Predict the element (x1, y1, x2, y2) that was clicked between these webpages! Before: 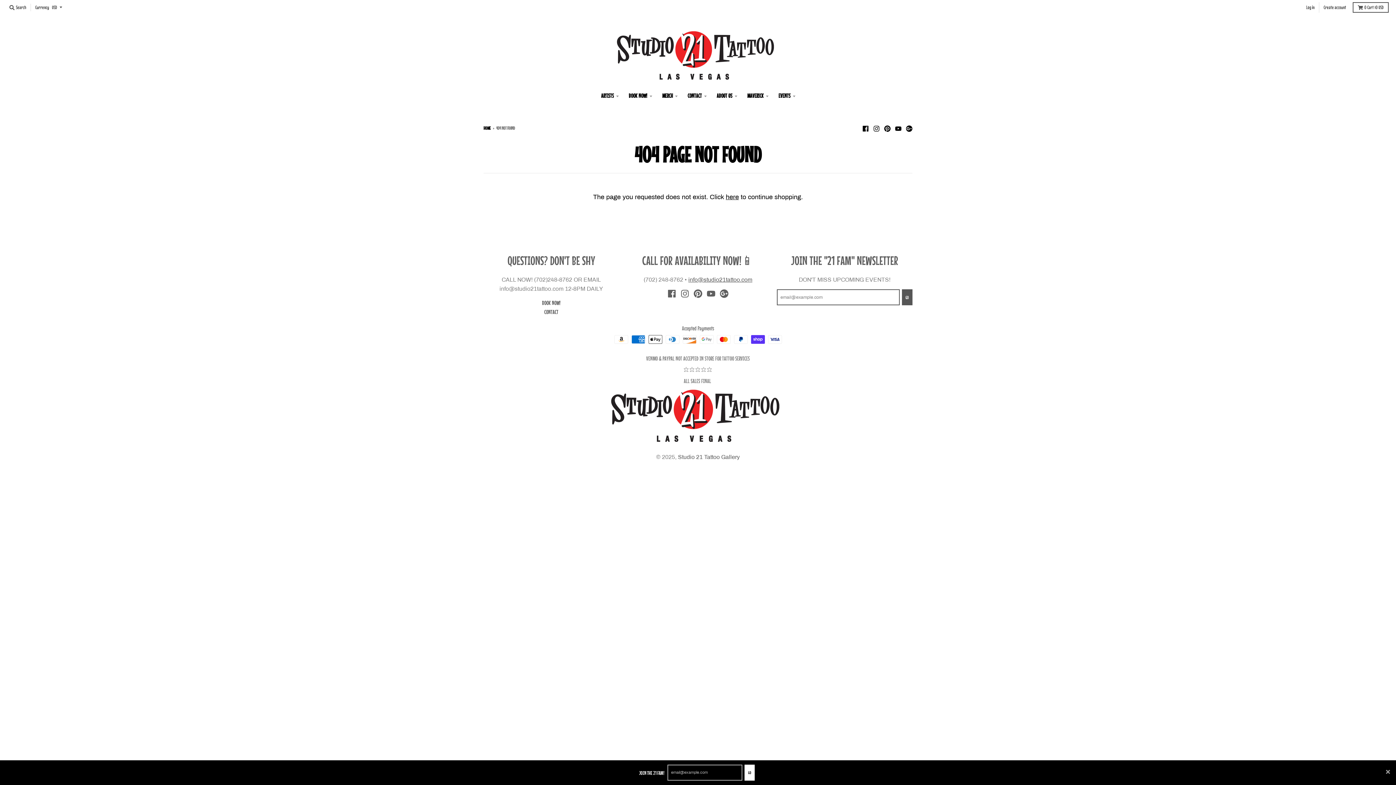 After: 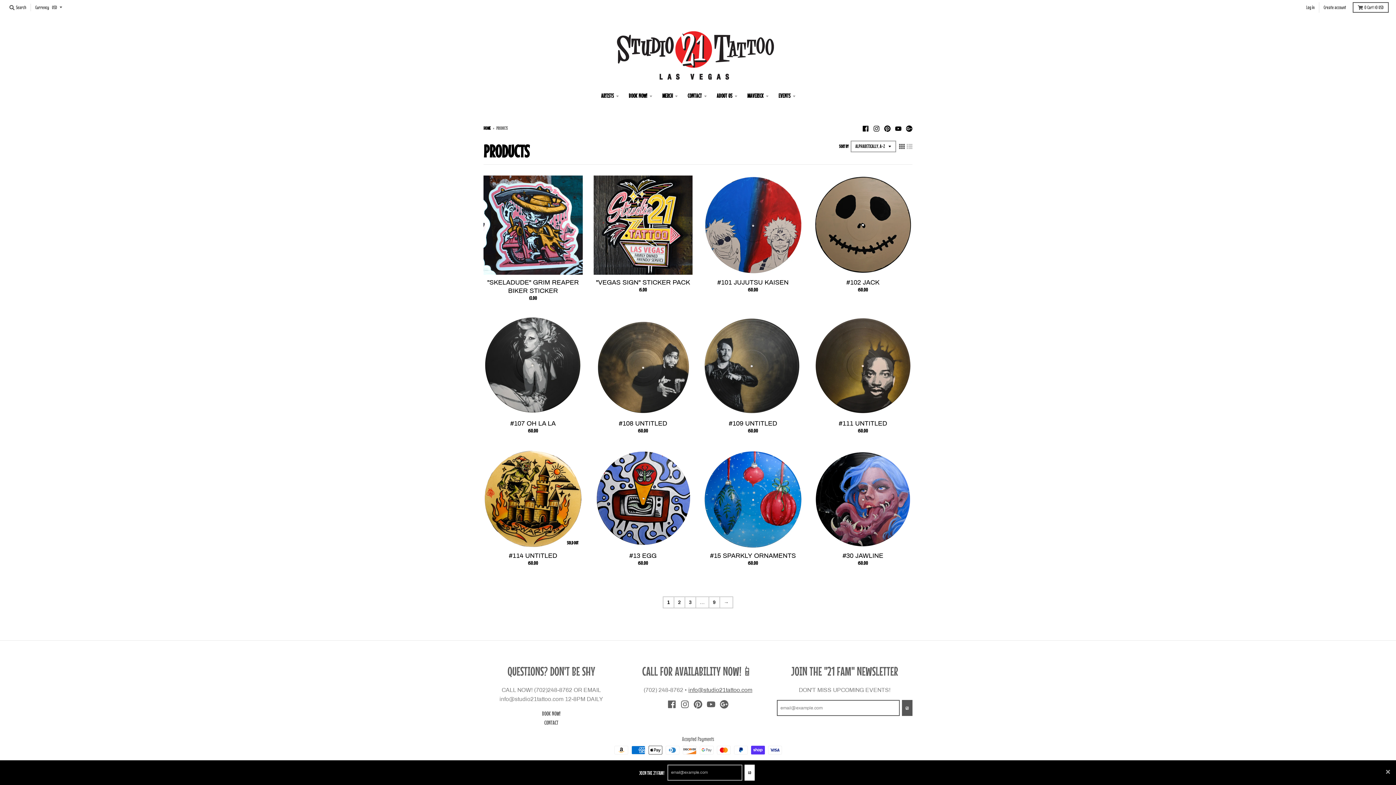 Action: bbox: (657, 88, 682, 103) label: MERCH